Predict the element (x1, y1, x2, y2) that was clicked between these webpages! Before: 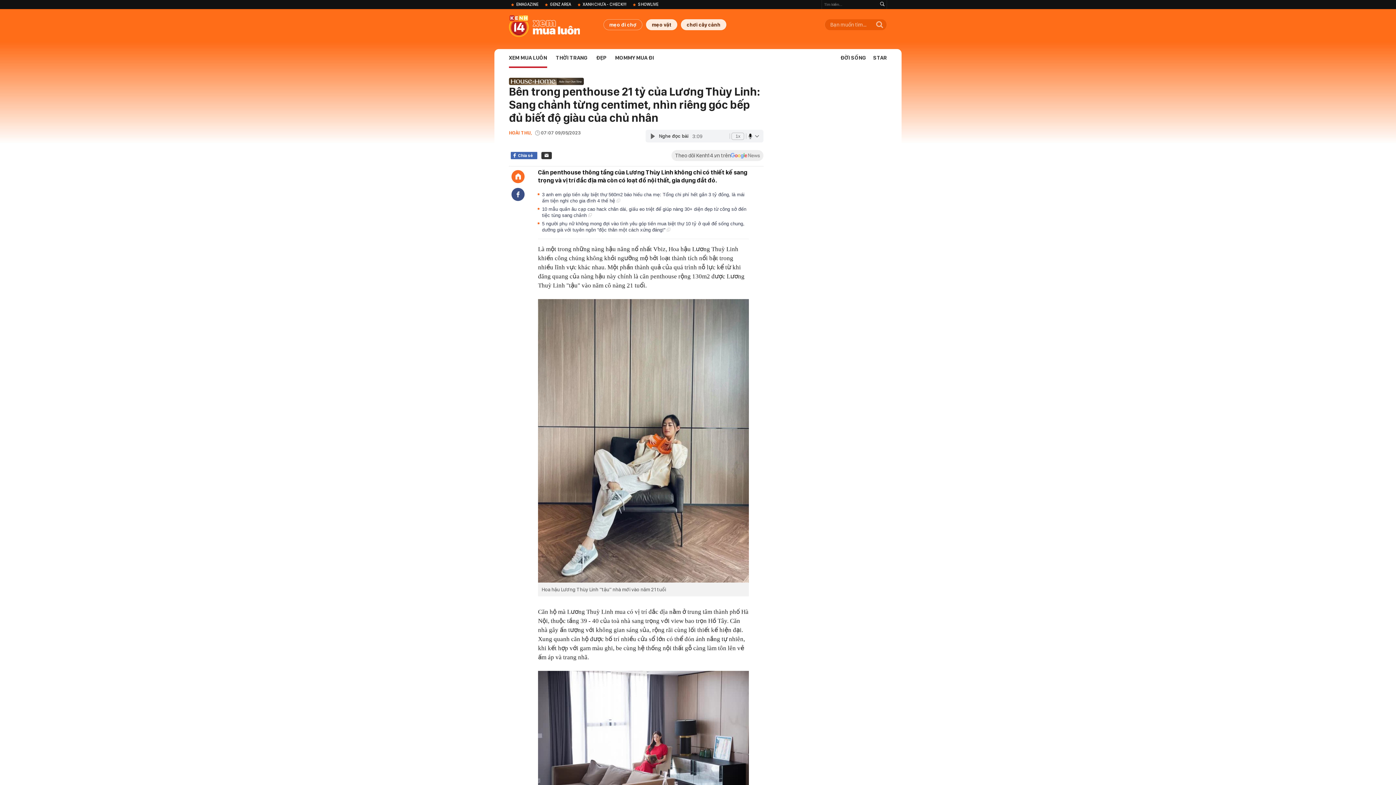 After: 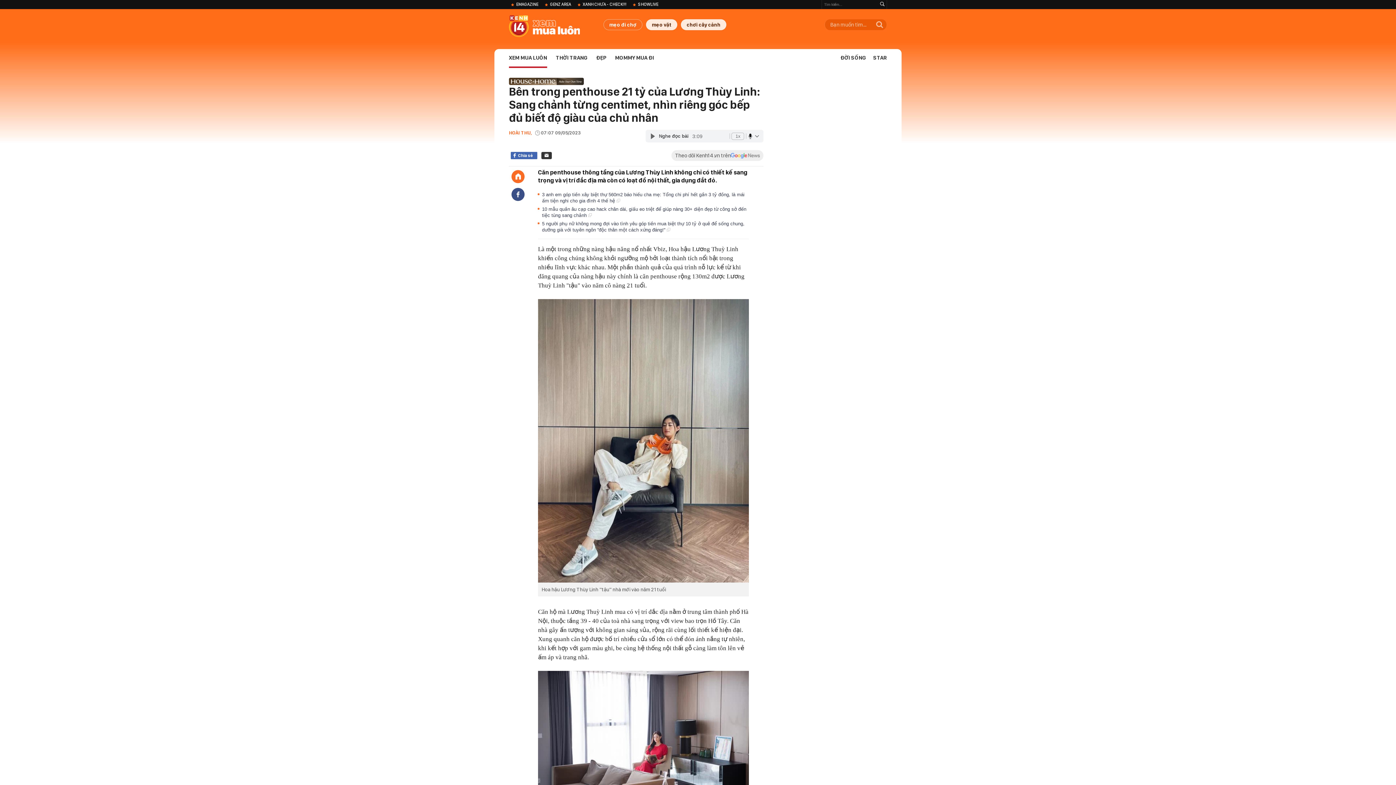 Action: bbox: (510, 152, 537, 159) label: Chia sẻ